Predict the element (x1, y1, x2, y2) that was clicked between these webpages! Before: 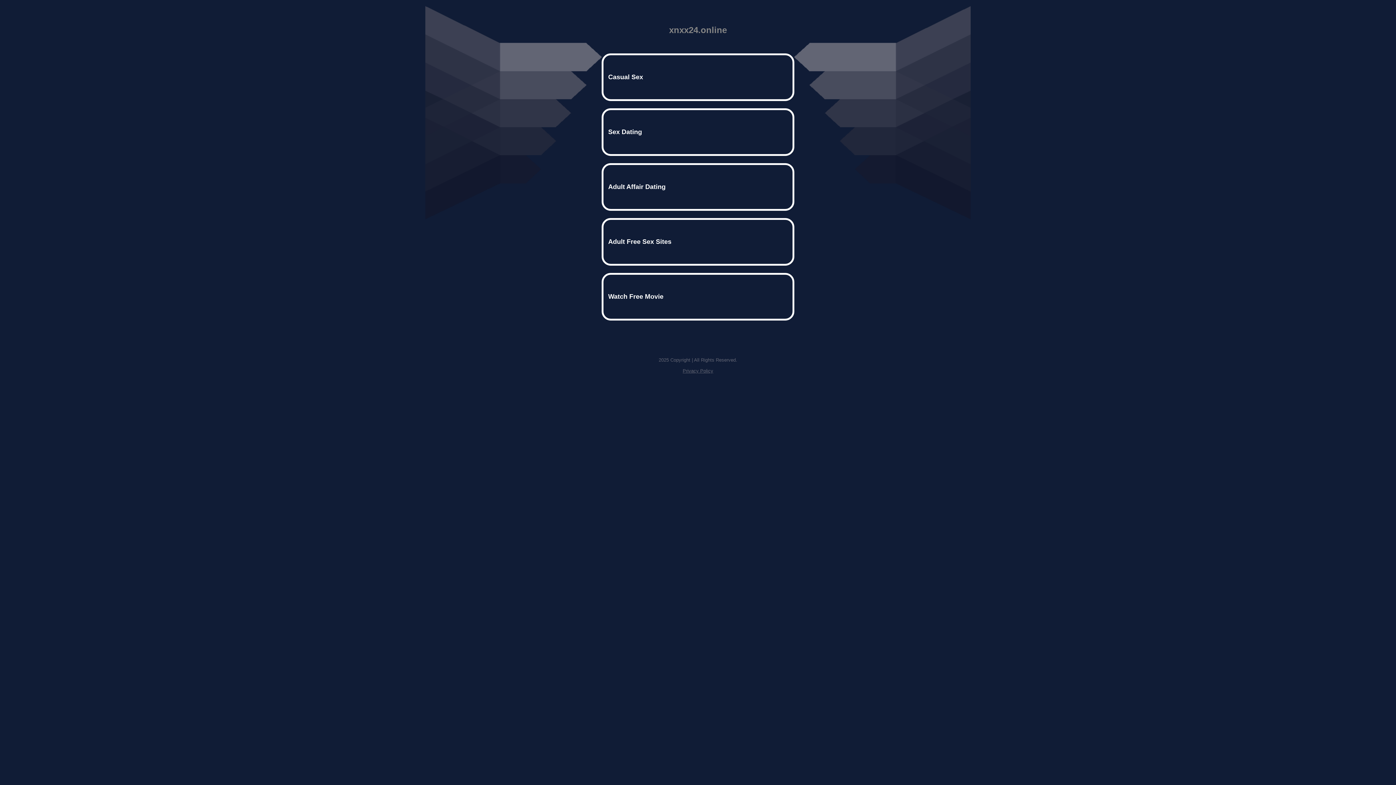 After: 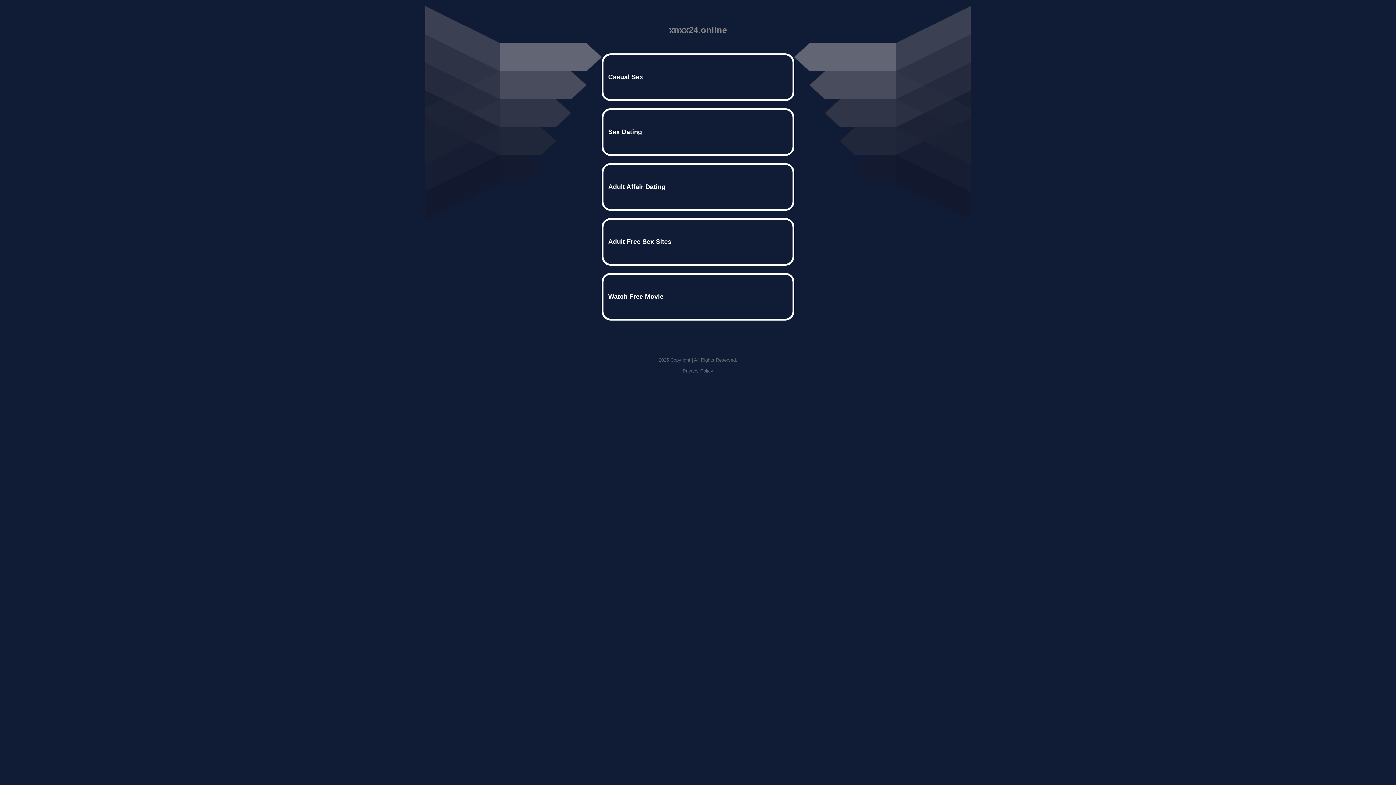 Action: bbox: (682, 368, 713, 373) label: Privacy Policy